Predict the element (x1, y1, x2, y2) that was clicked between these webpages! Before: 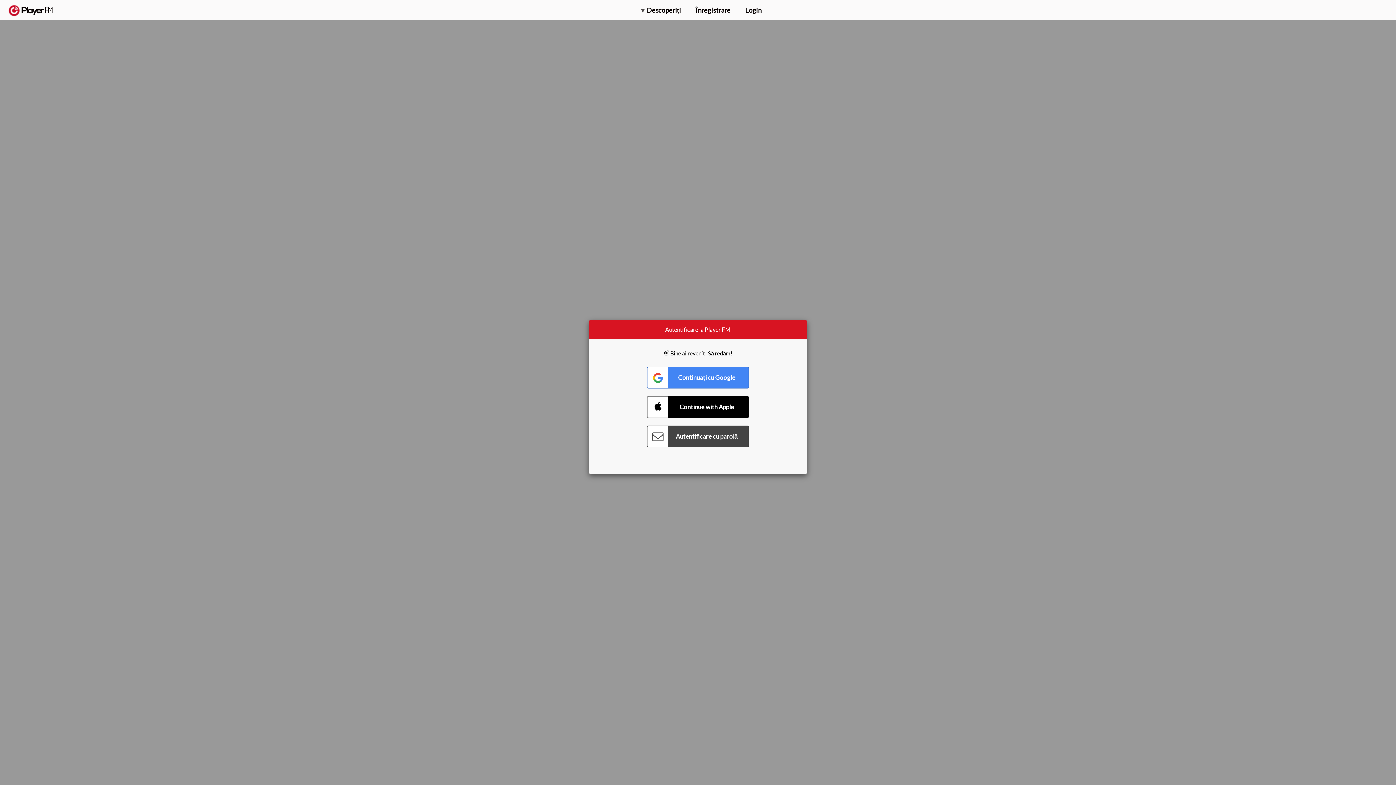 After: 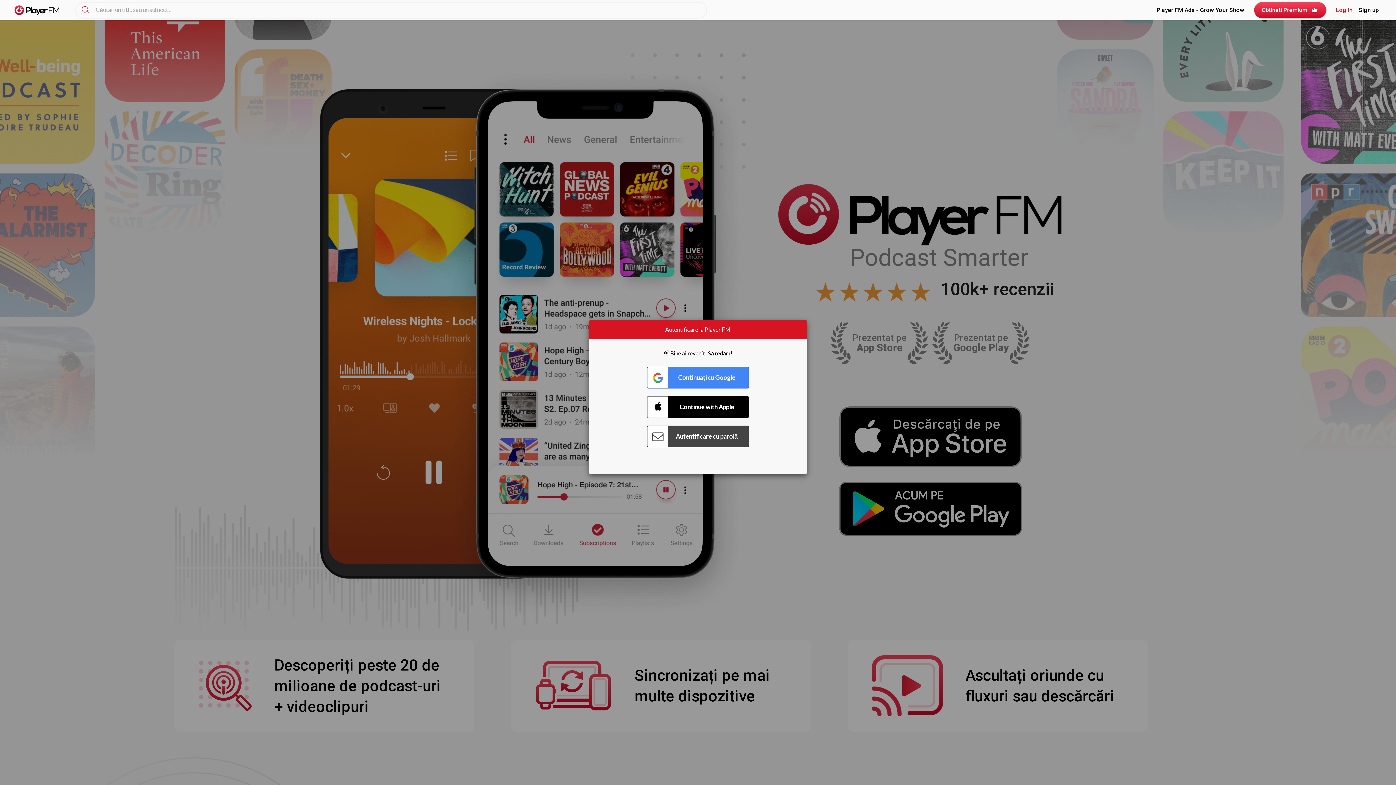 Action: bbox: (8, 5, 52, 15) label:  